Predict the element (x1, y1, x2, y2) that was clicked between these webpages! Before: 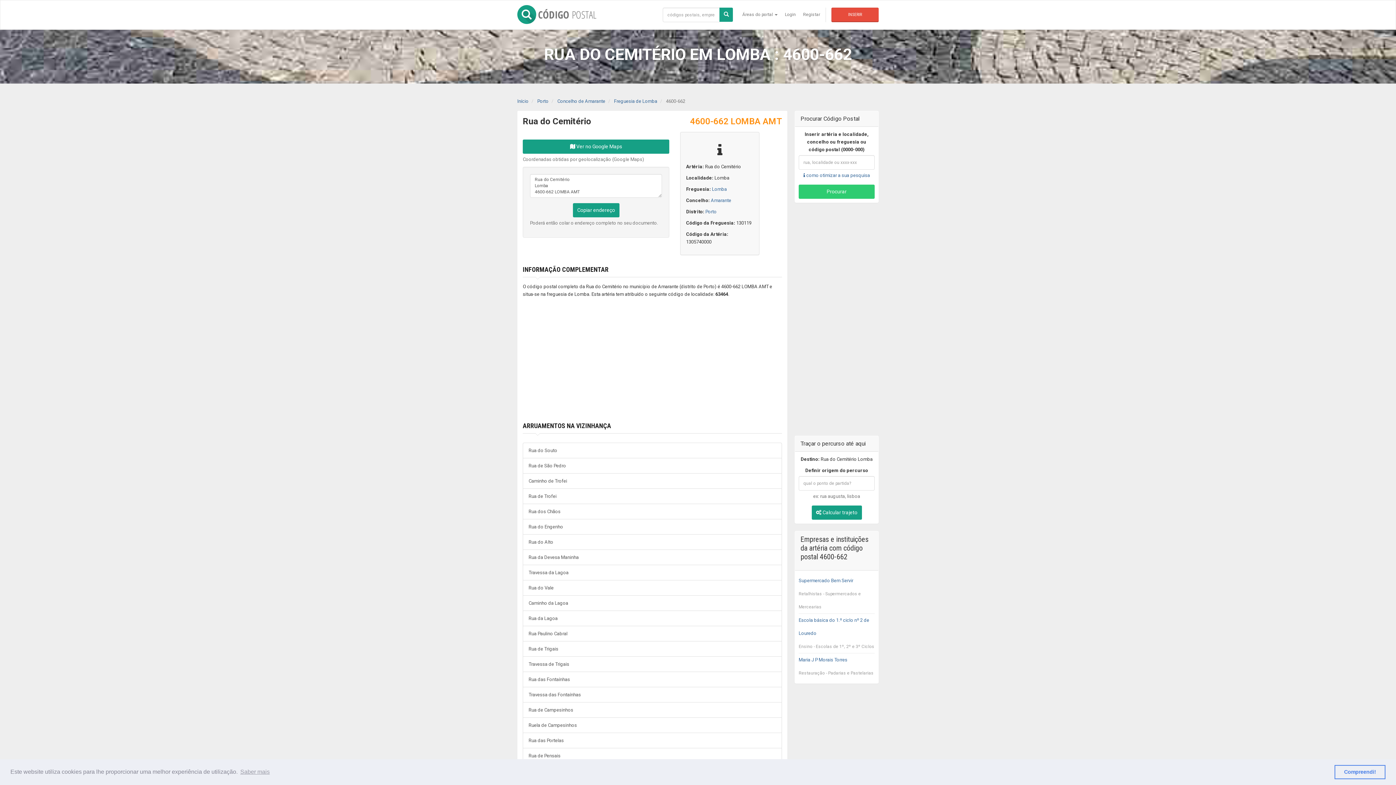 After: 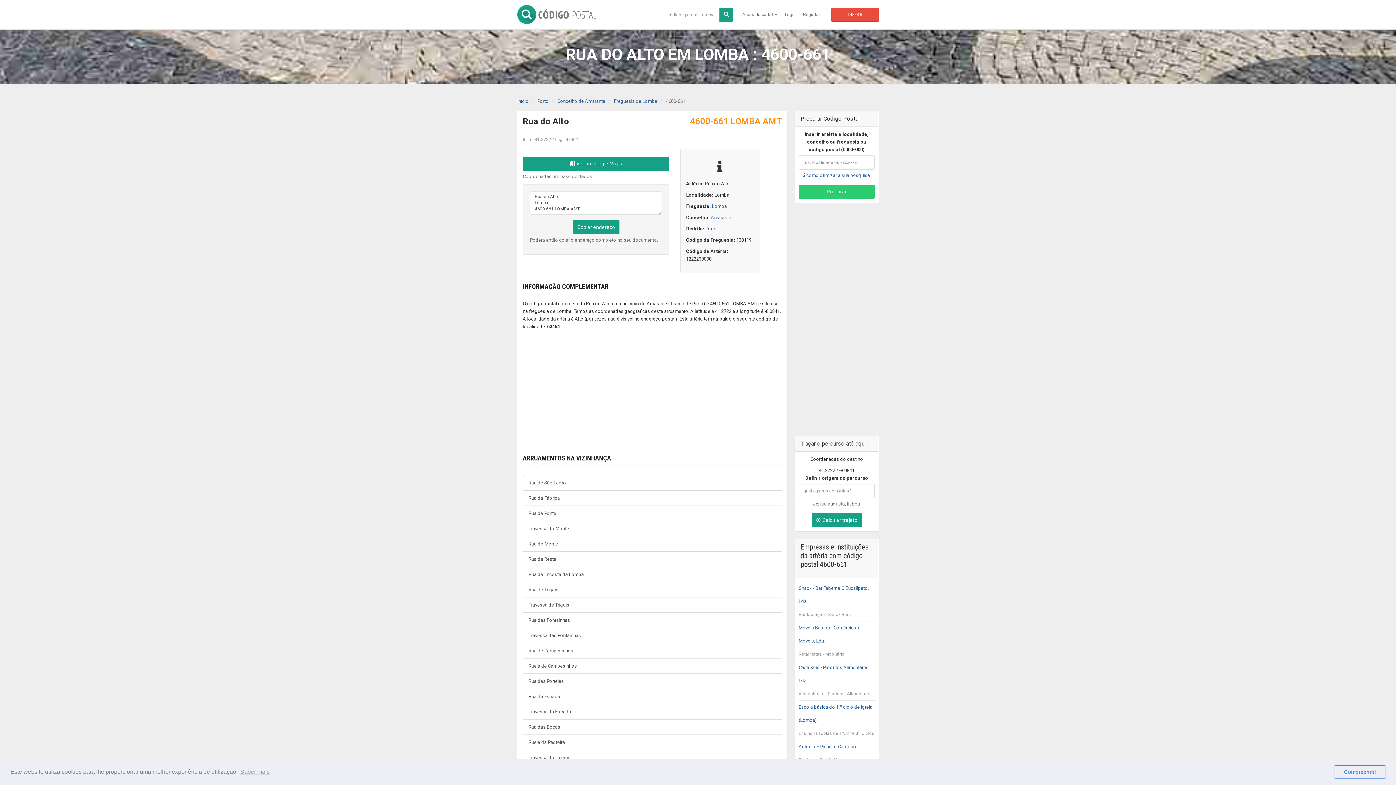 Action: label: Rua do Alto bbox: (522, 534, 782, 550)